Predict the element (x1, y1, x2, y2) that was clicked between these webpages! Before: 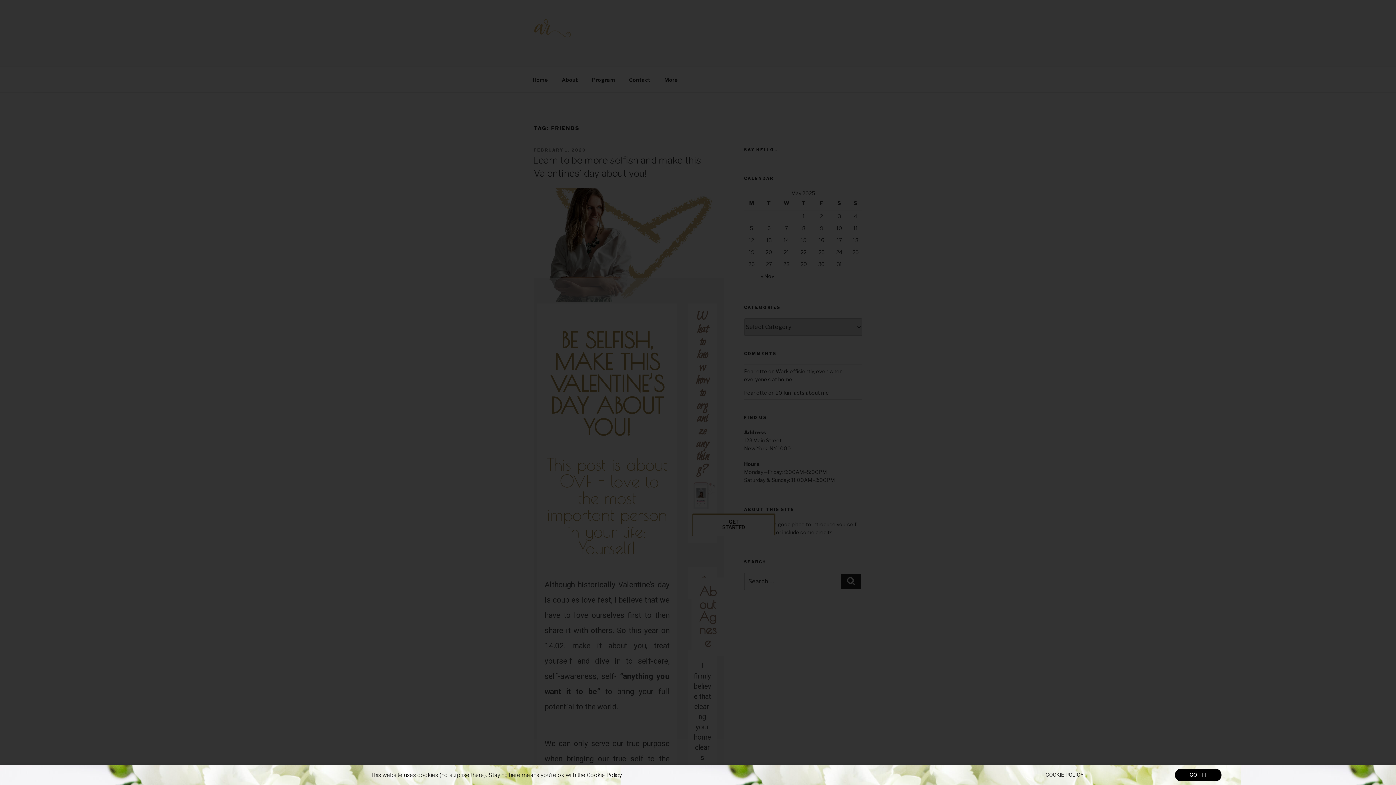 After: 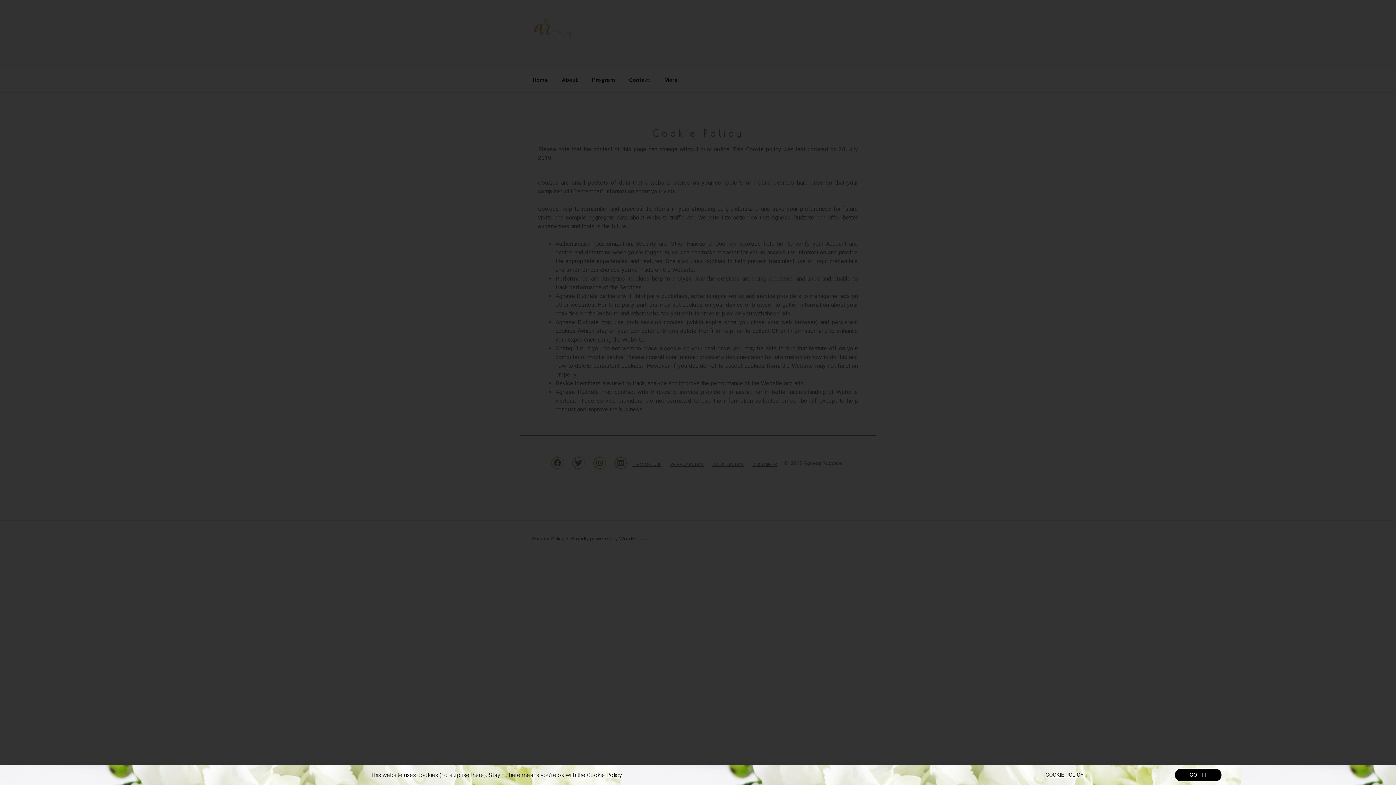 Action: bbox: (1045, 772, 1083, 778) label: COOKIE POLICY